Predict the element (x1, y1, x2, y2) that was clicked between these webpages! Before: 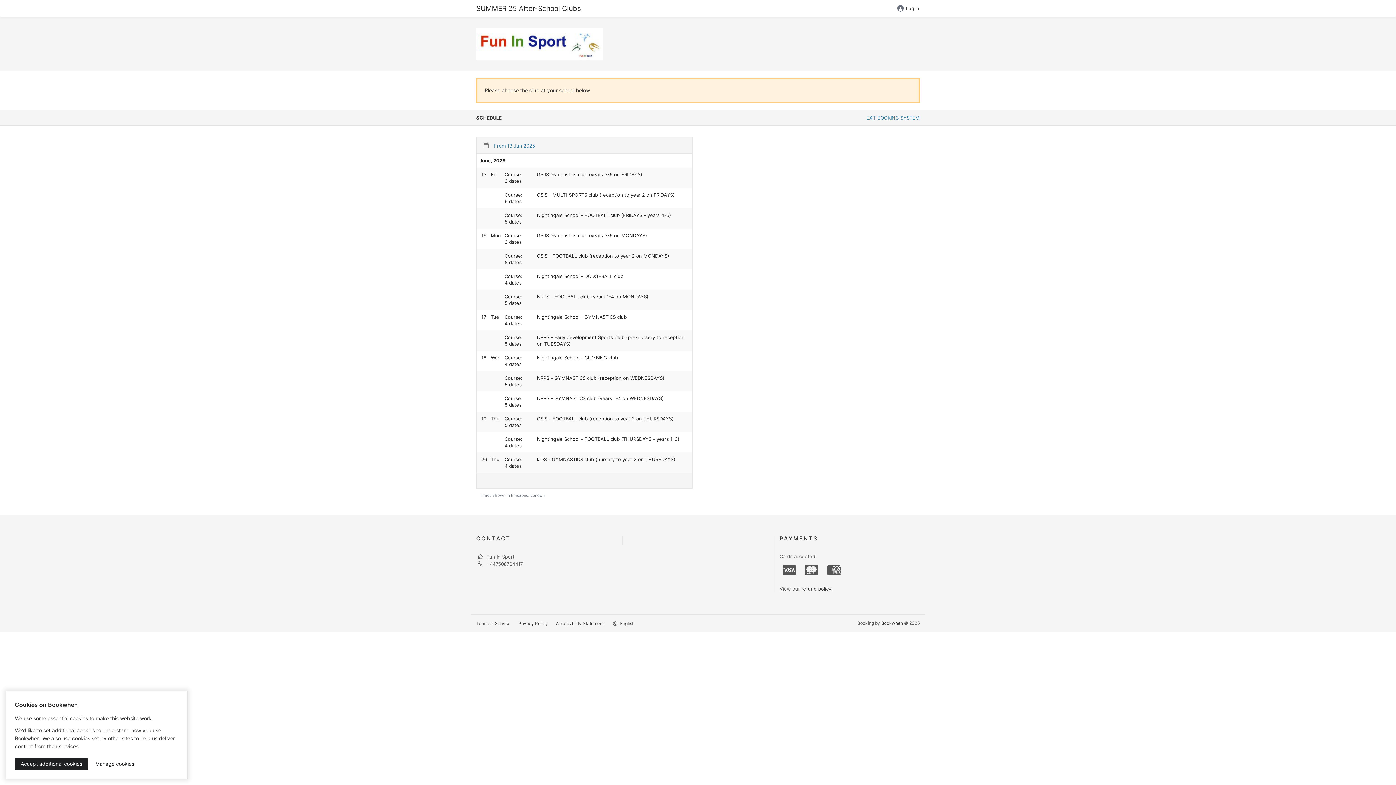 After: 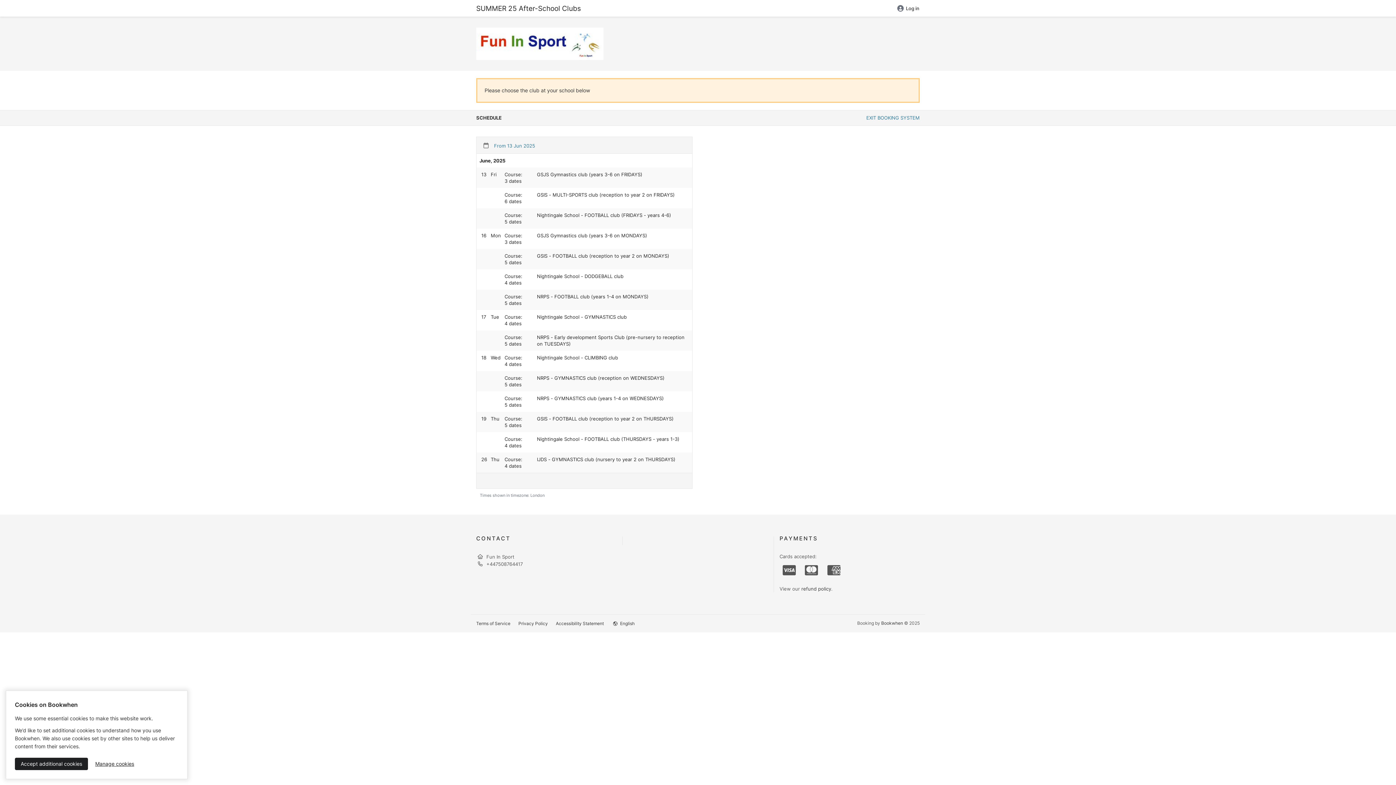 Action: bbox: (866, 114, 920, 120) label: EXIT BOOKING SYSTEM